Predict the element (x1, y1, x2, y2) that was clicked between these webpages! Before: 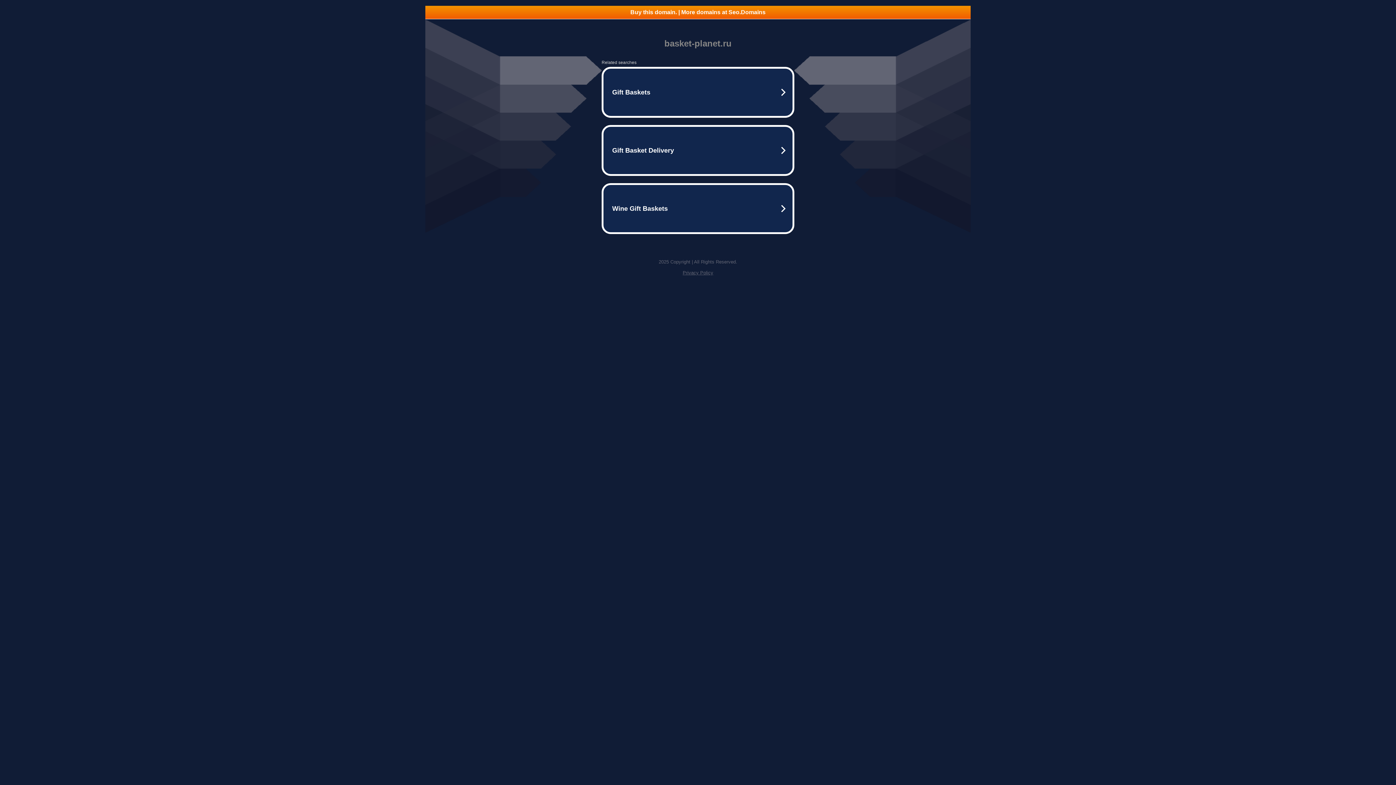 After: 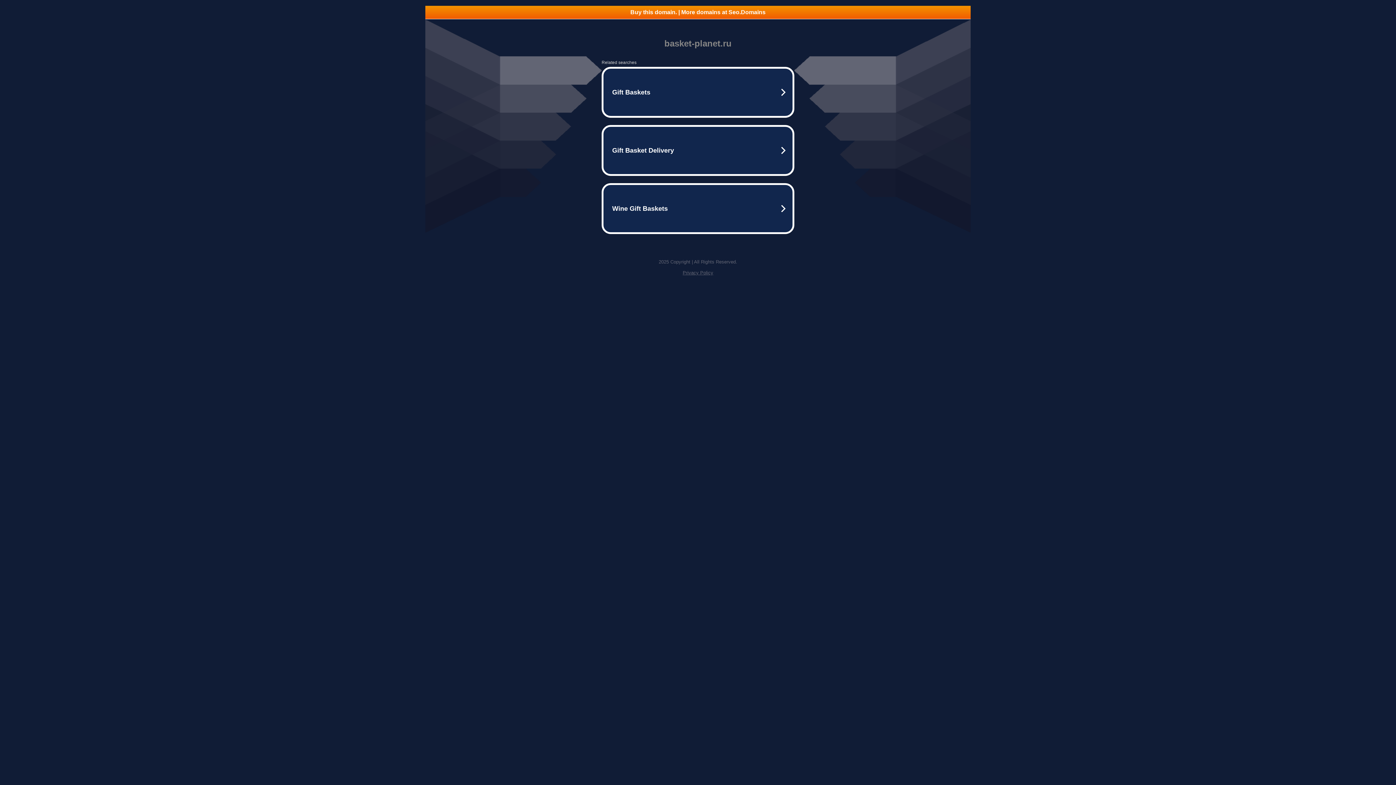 Action: label: Buy this domain. | More domains at Seo.Domains bbox: (425, 5, 970, 18)